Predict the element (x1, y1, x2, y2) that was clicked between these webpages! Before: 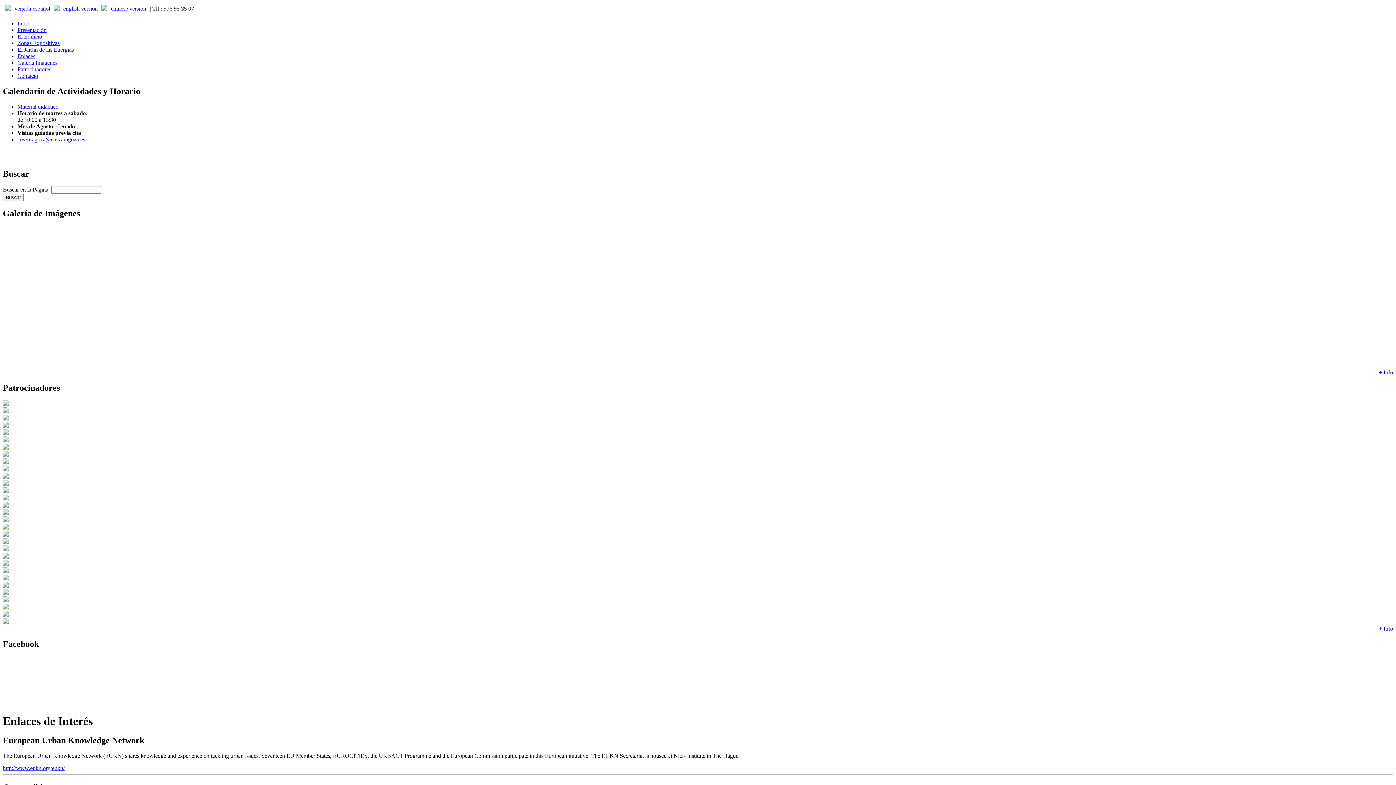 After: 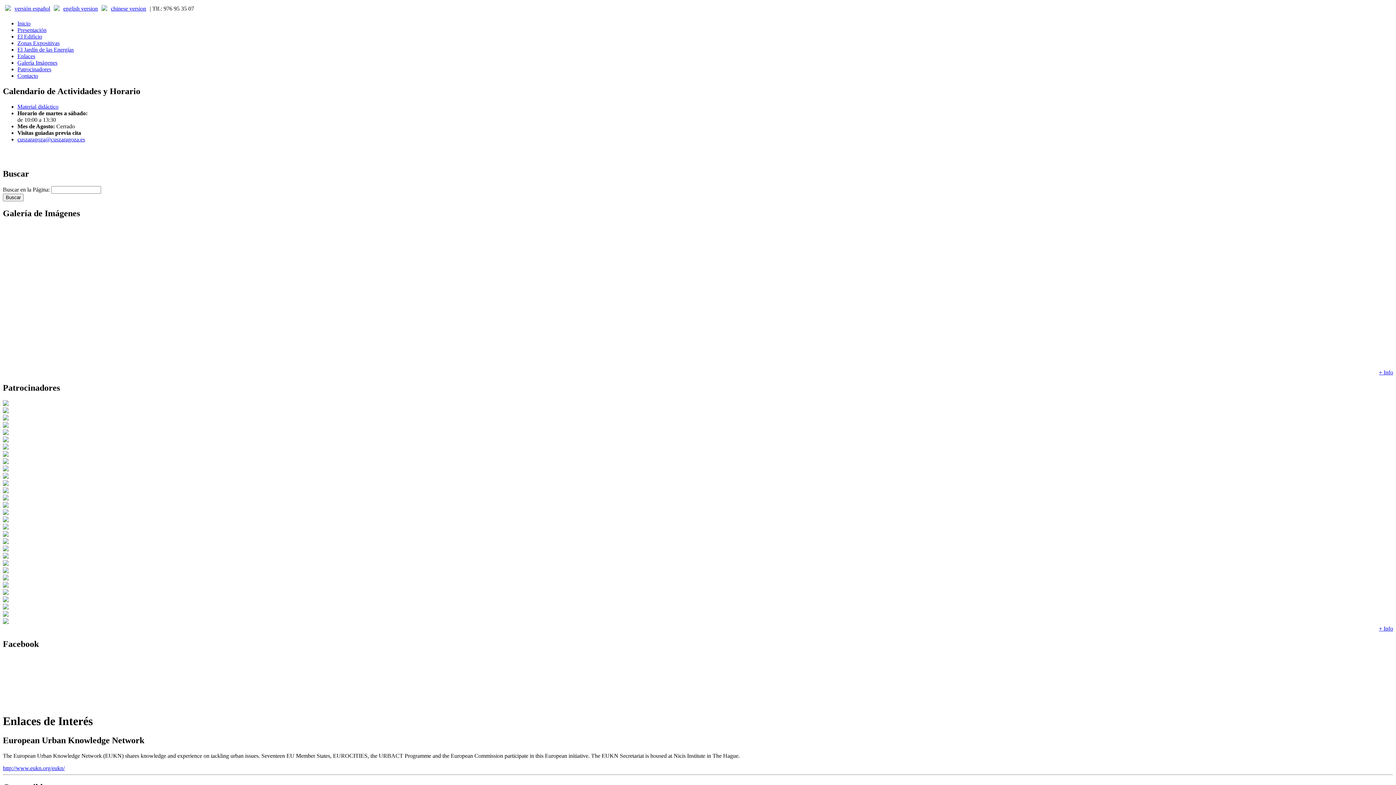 Action: bbox: (2, 401, 8, 407)